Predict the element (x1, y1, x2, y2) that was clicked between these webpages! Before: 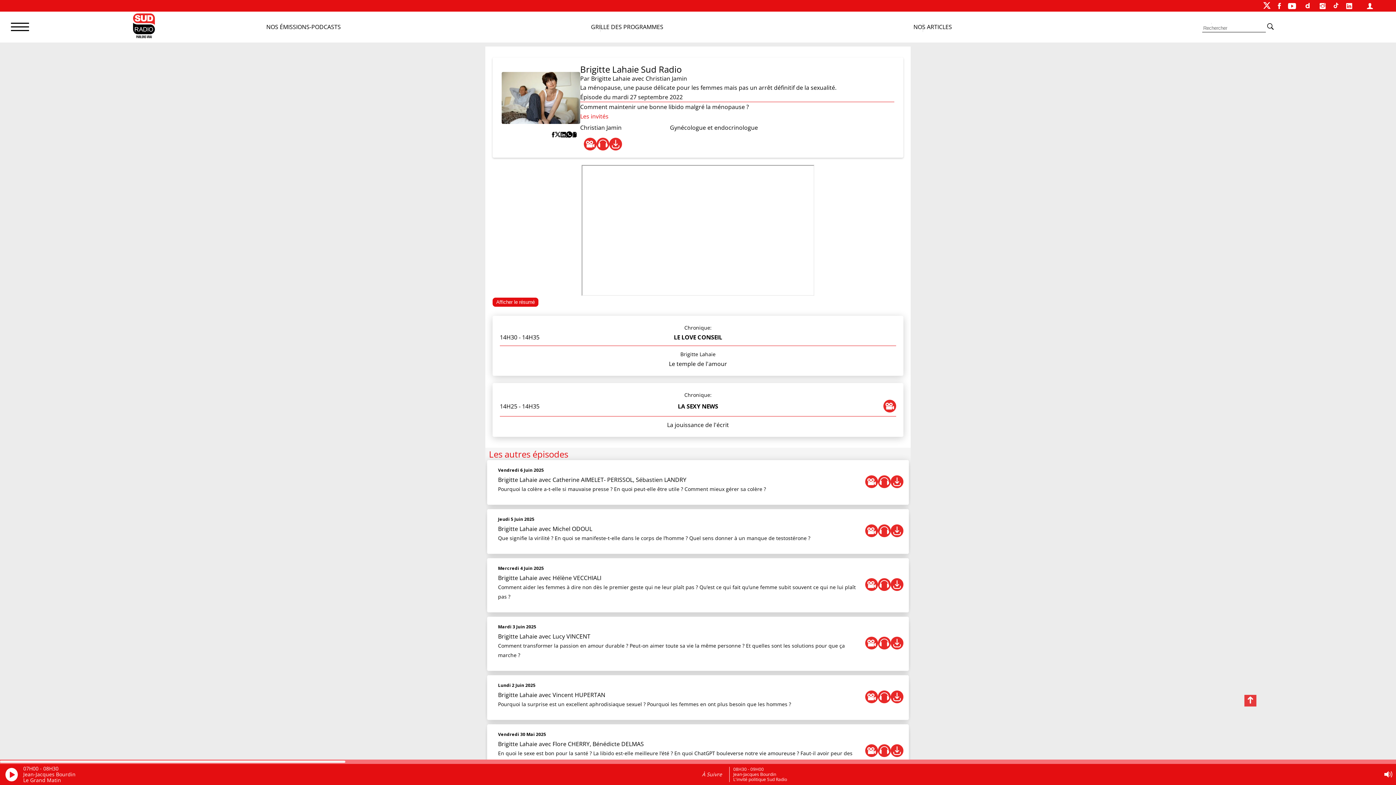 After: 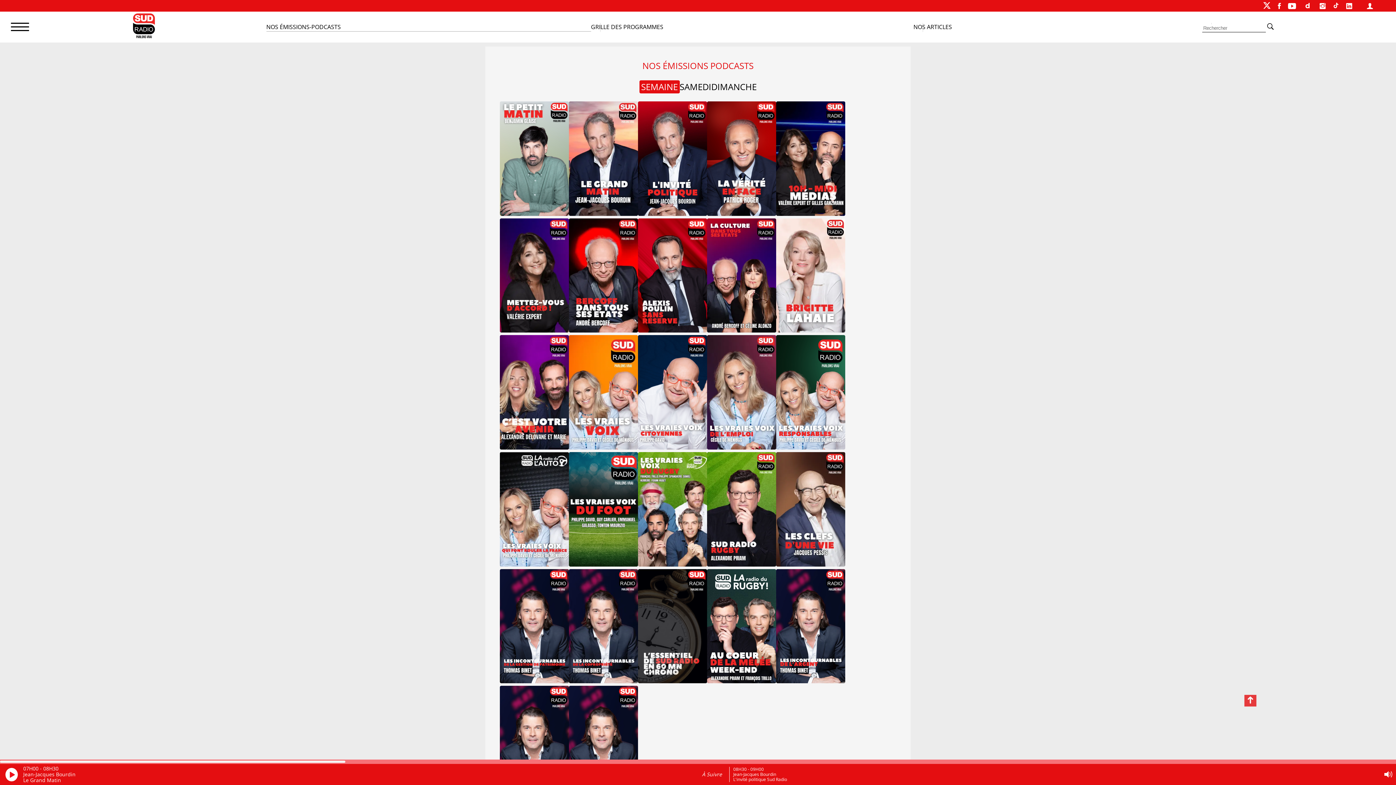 Action: label: NOS ÉMISSIONS-PODCASTS bbox: (266, 22, 591, 31)